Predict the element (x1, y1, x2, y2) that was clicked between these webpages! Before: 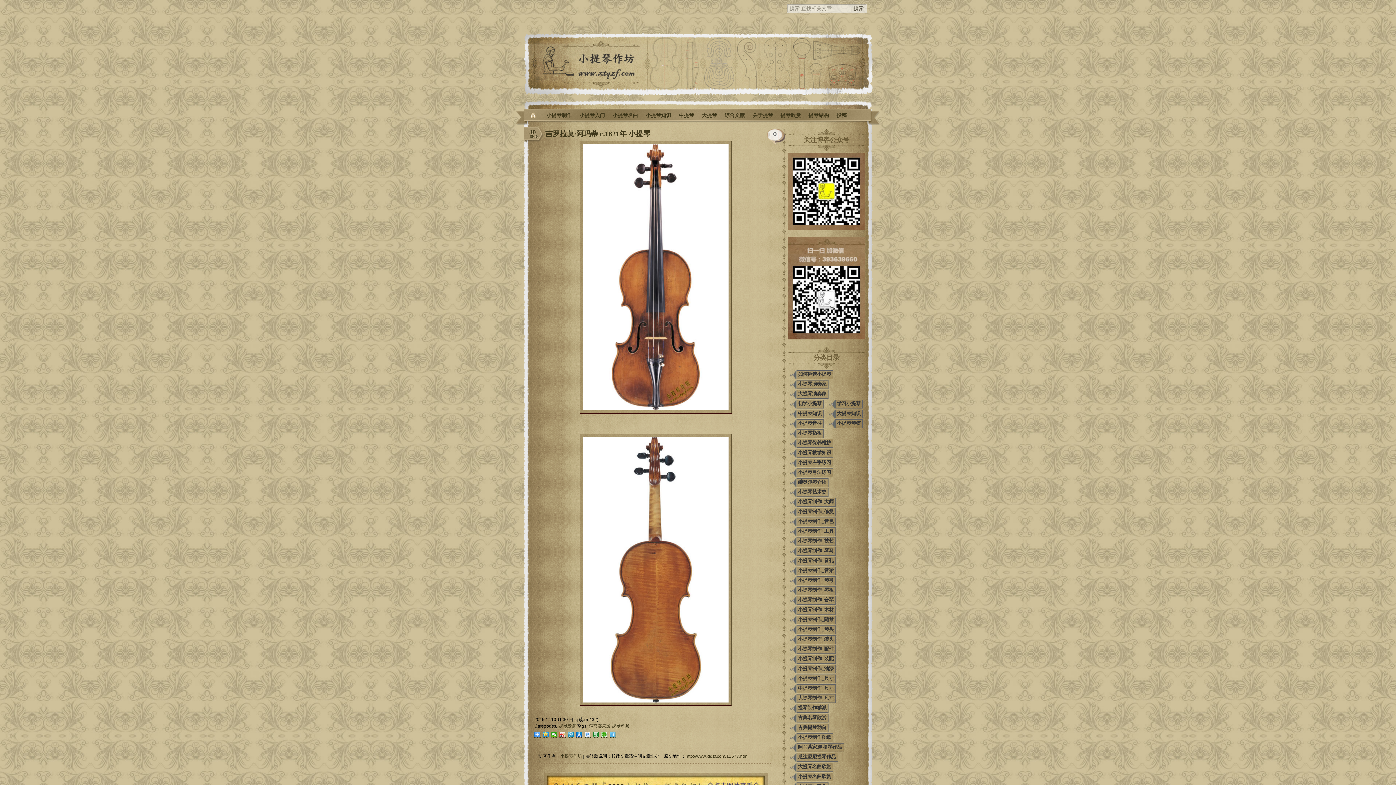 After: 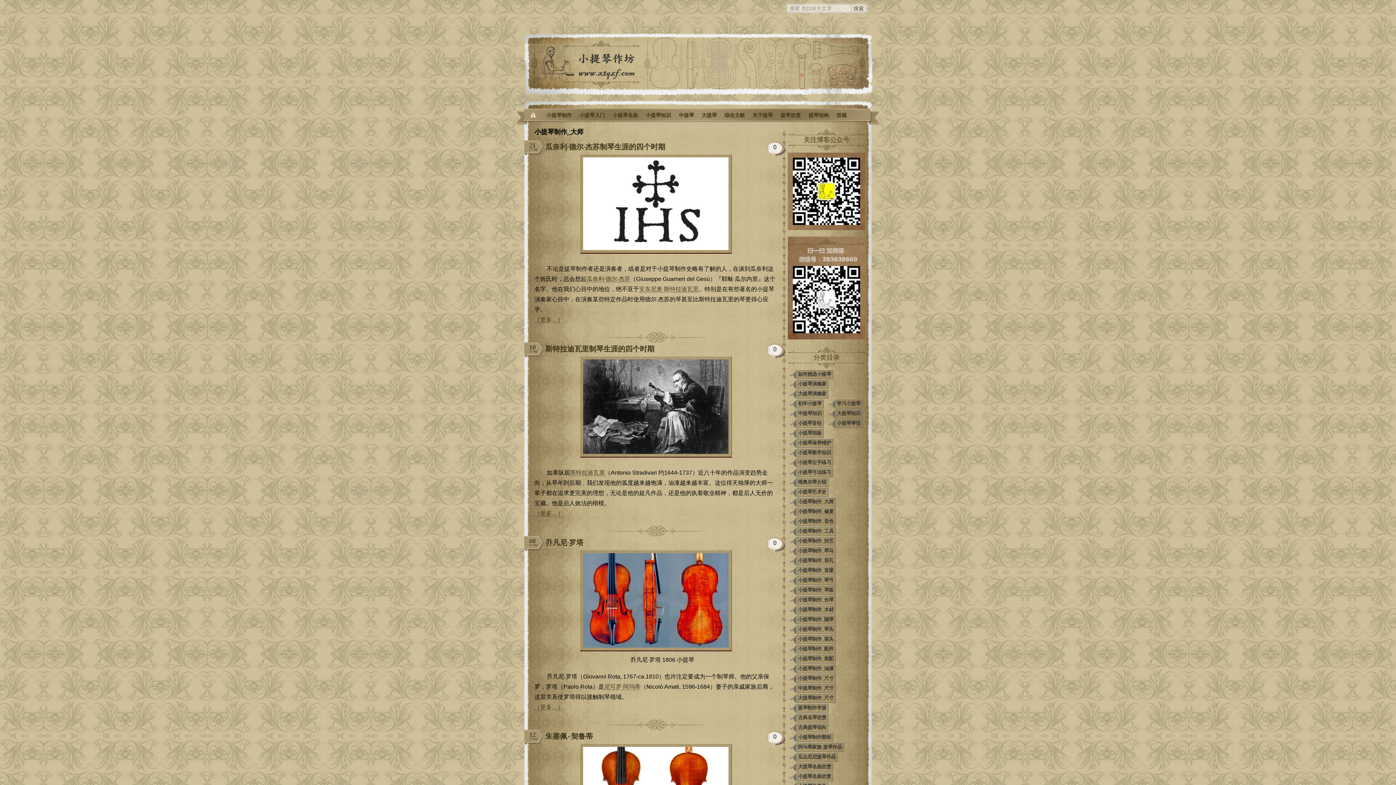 Action: bbox: (796, 498, 836, 506) label: 小提琴制作_大师